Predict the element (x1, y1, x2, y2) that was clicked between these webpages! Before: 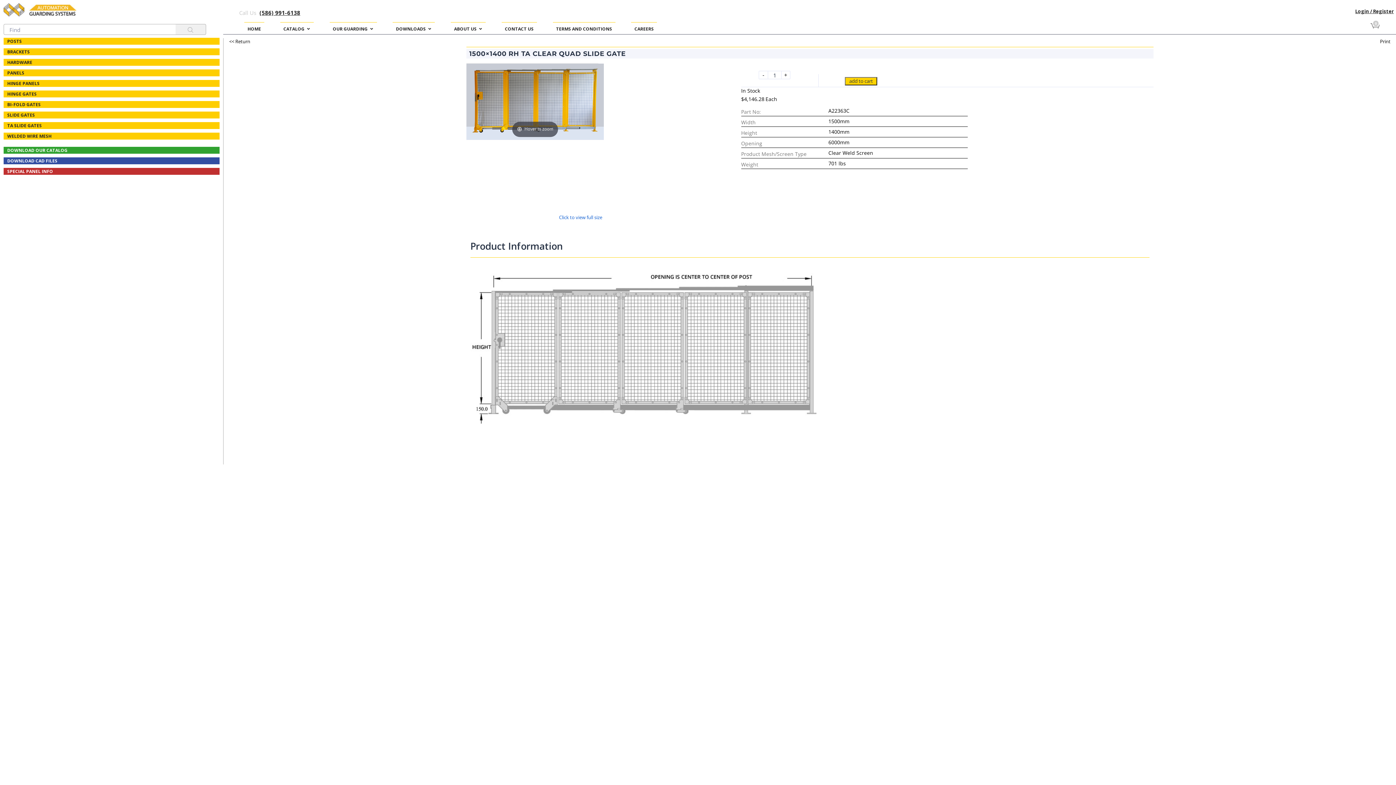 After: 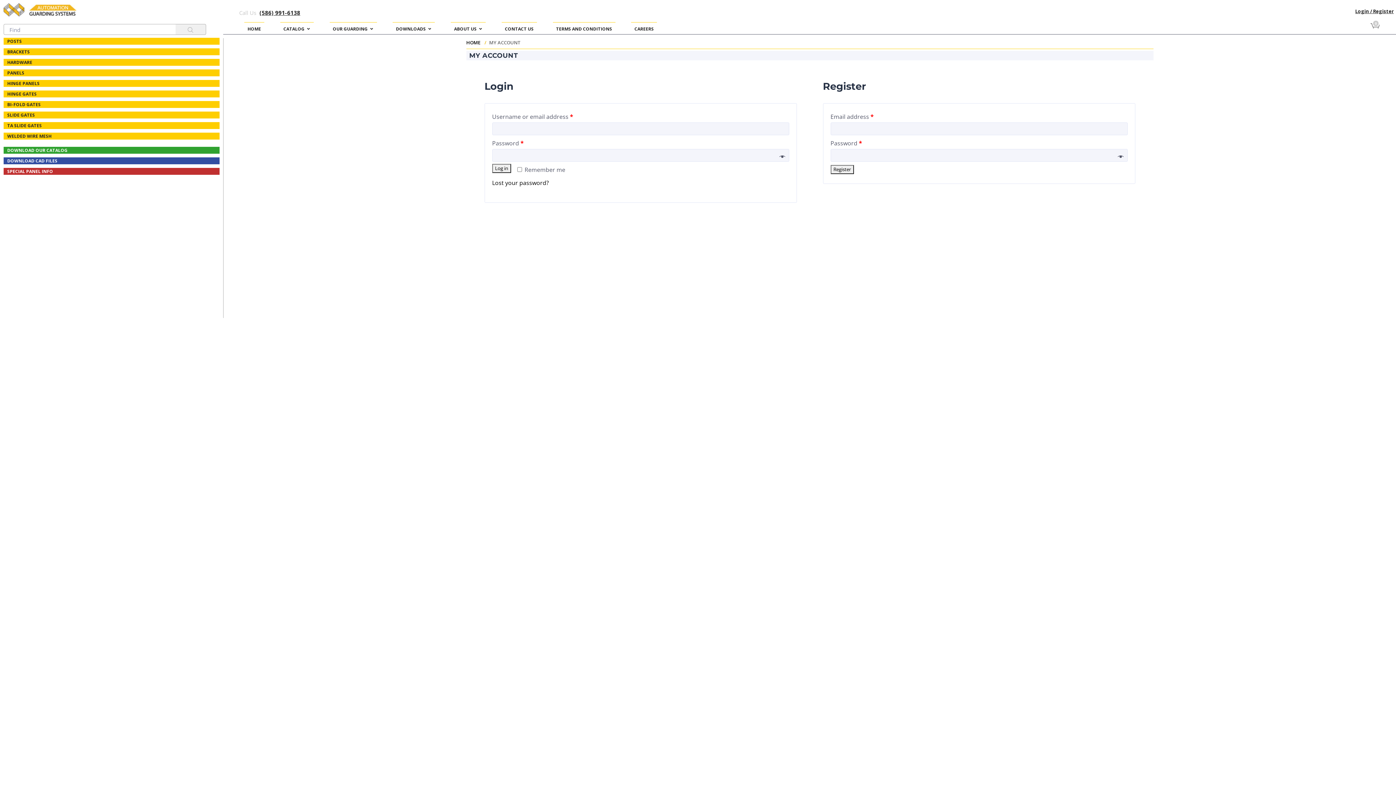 Action: bbox: (1355, 8, 1394, 14) label: Login / Register